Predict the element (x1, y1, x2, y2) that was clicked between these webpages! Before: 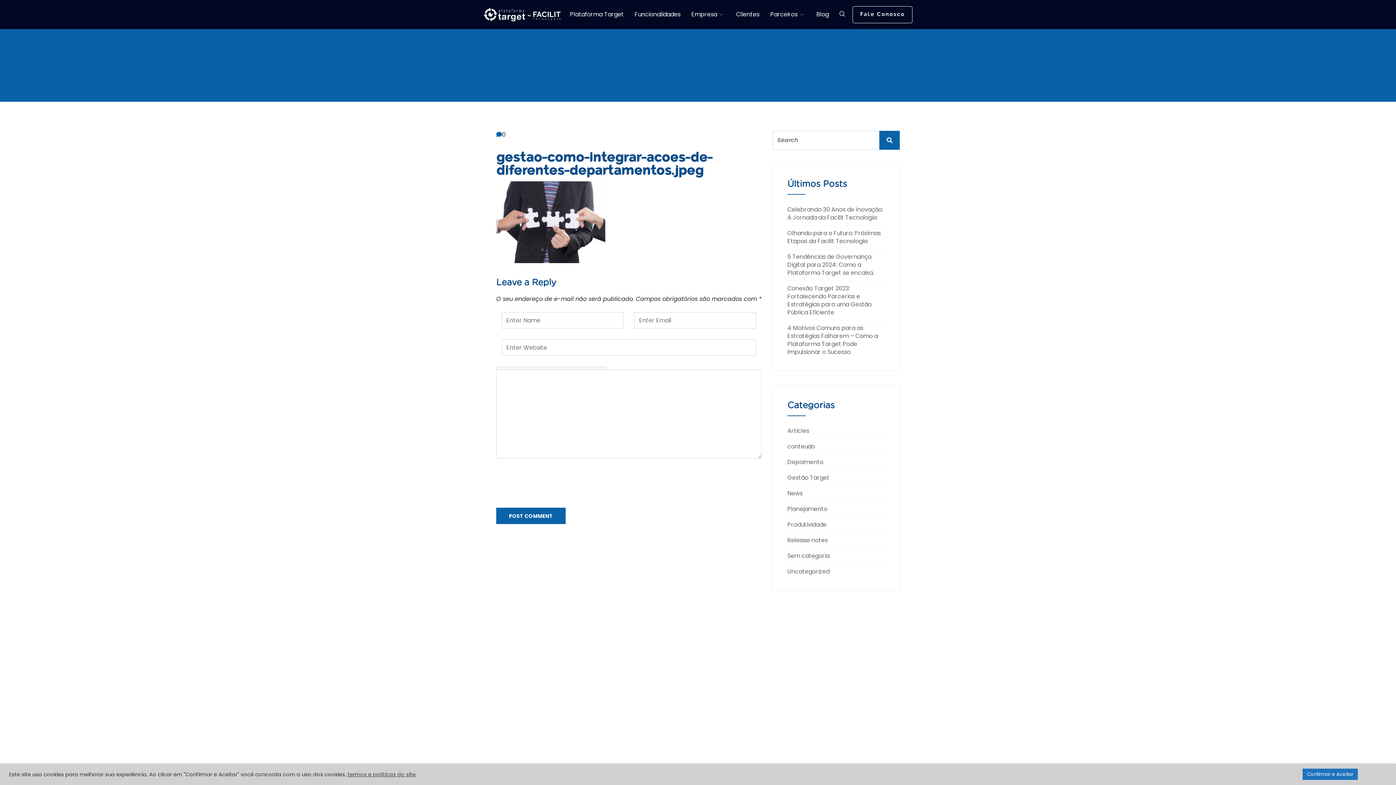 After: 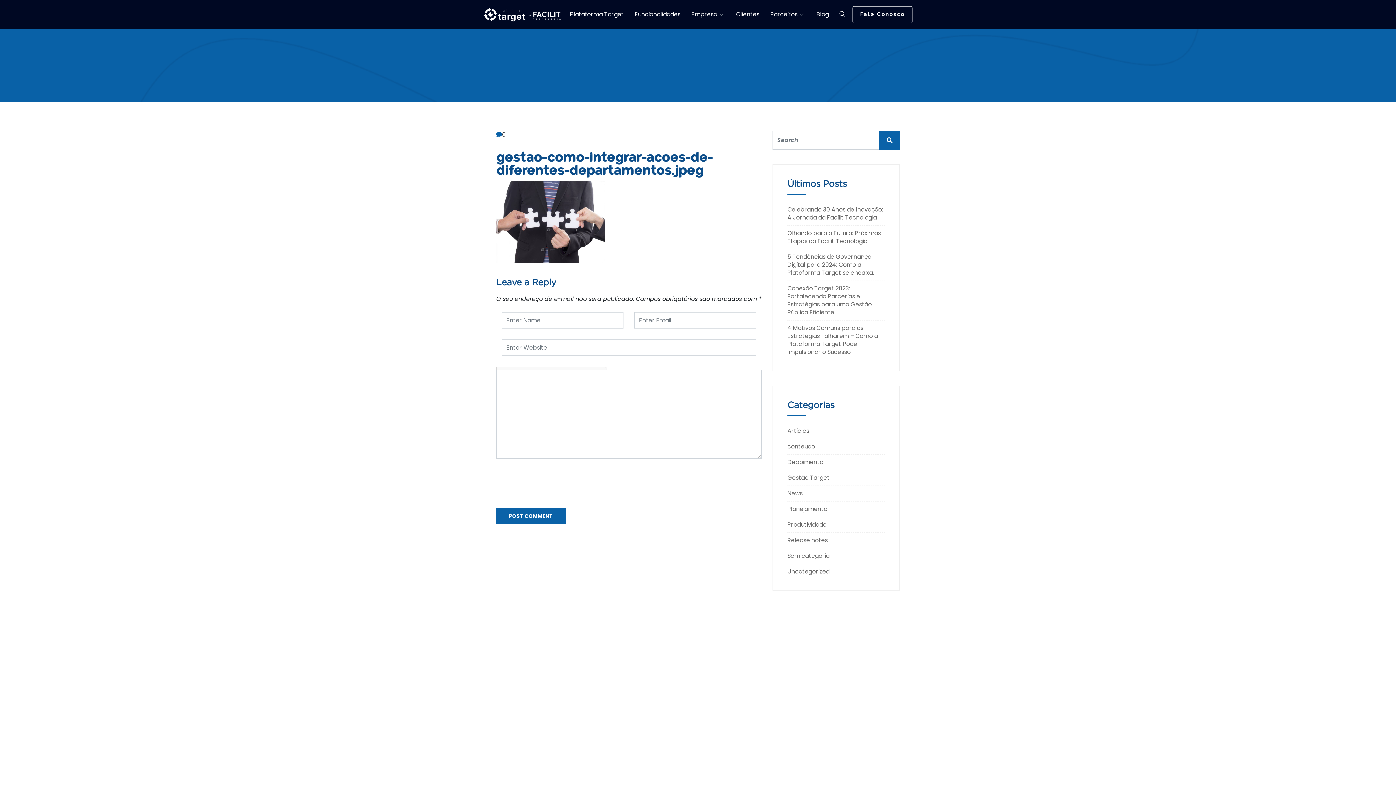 Action: label: Confirmar e Aceitar bbox: (1302, 769, 1358, 780)